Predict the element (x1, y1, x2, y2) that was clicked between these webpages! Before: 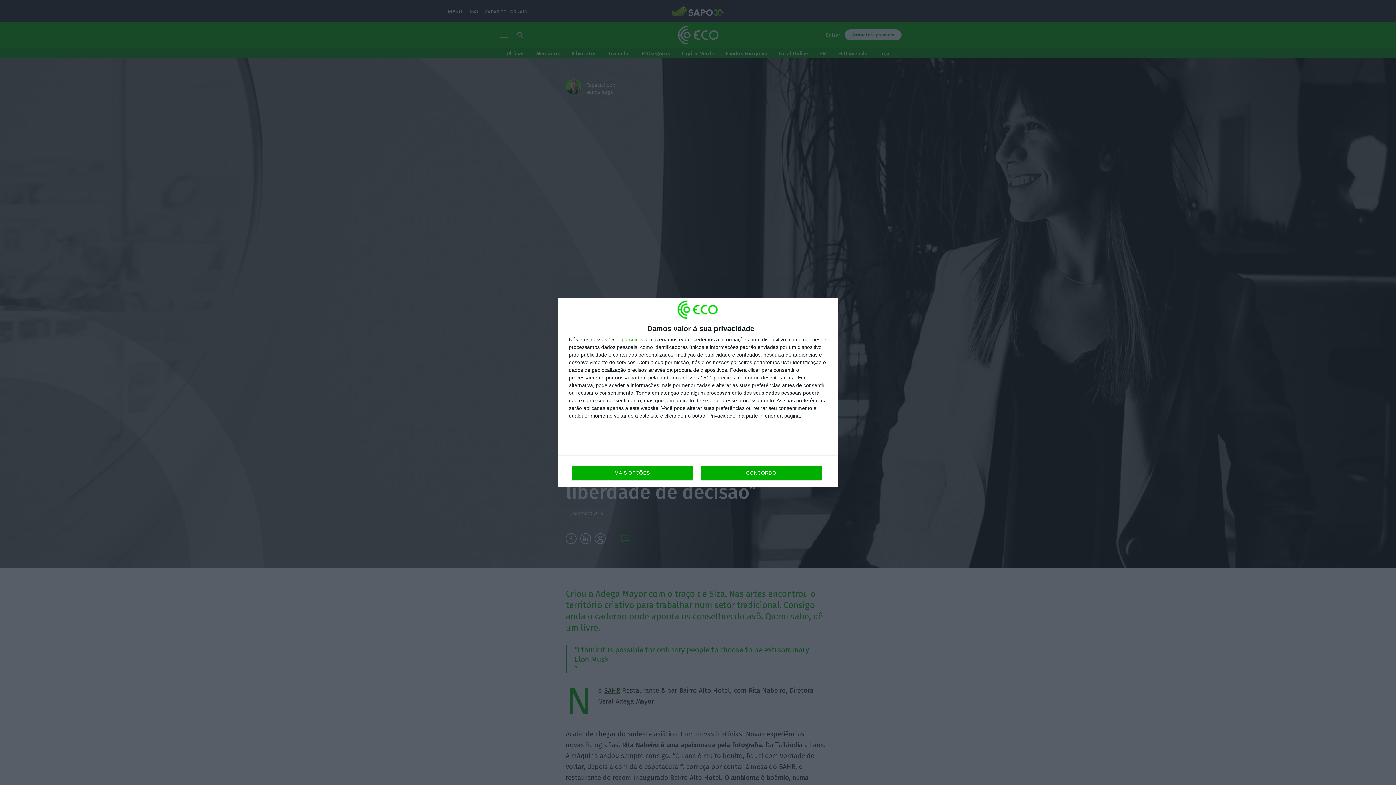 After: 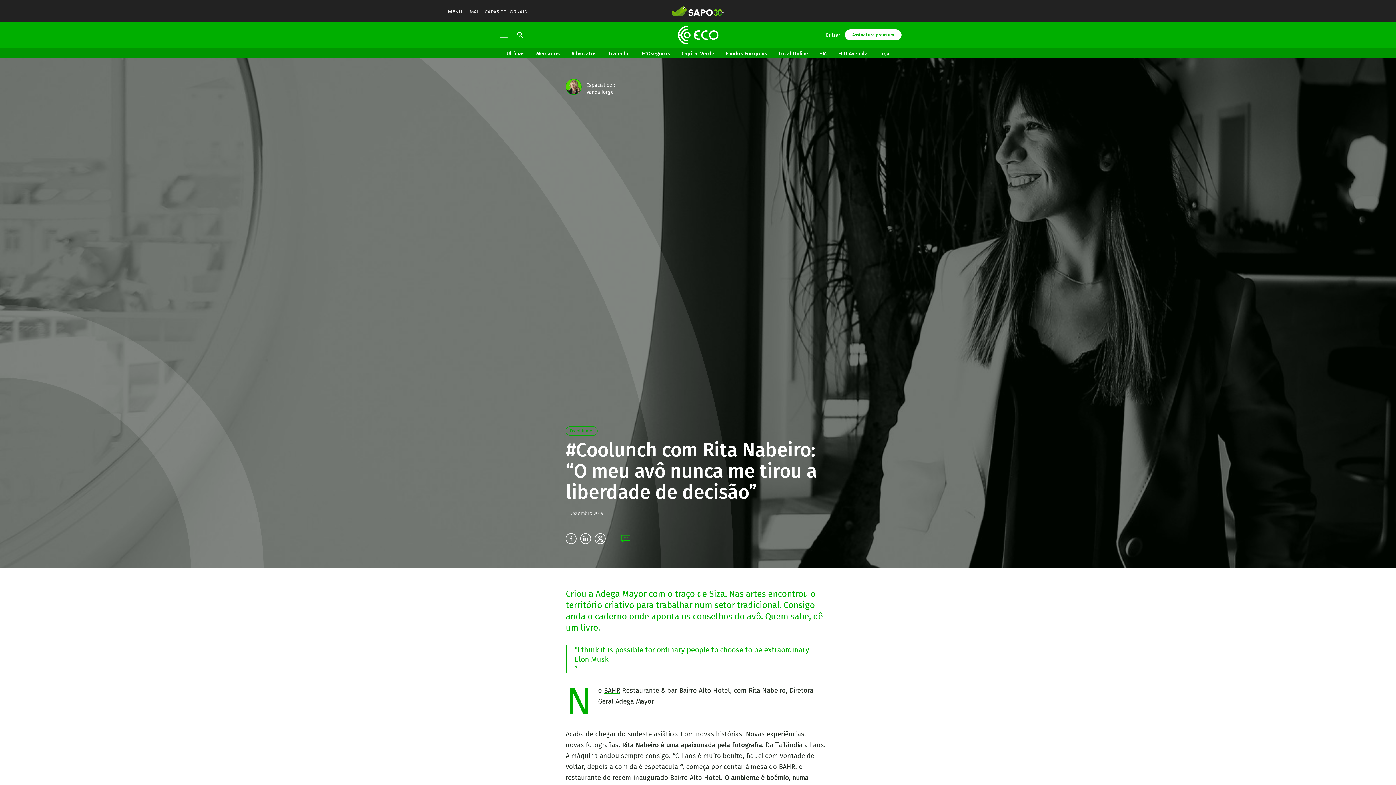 Action: label: CONCORDO bbox: (700, 465, 821, 480)